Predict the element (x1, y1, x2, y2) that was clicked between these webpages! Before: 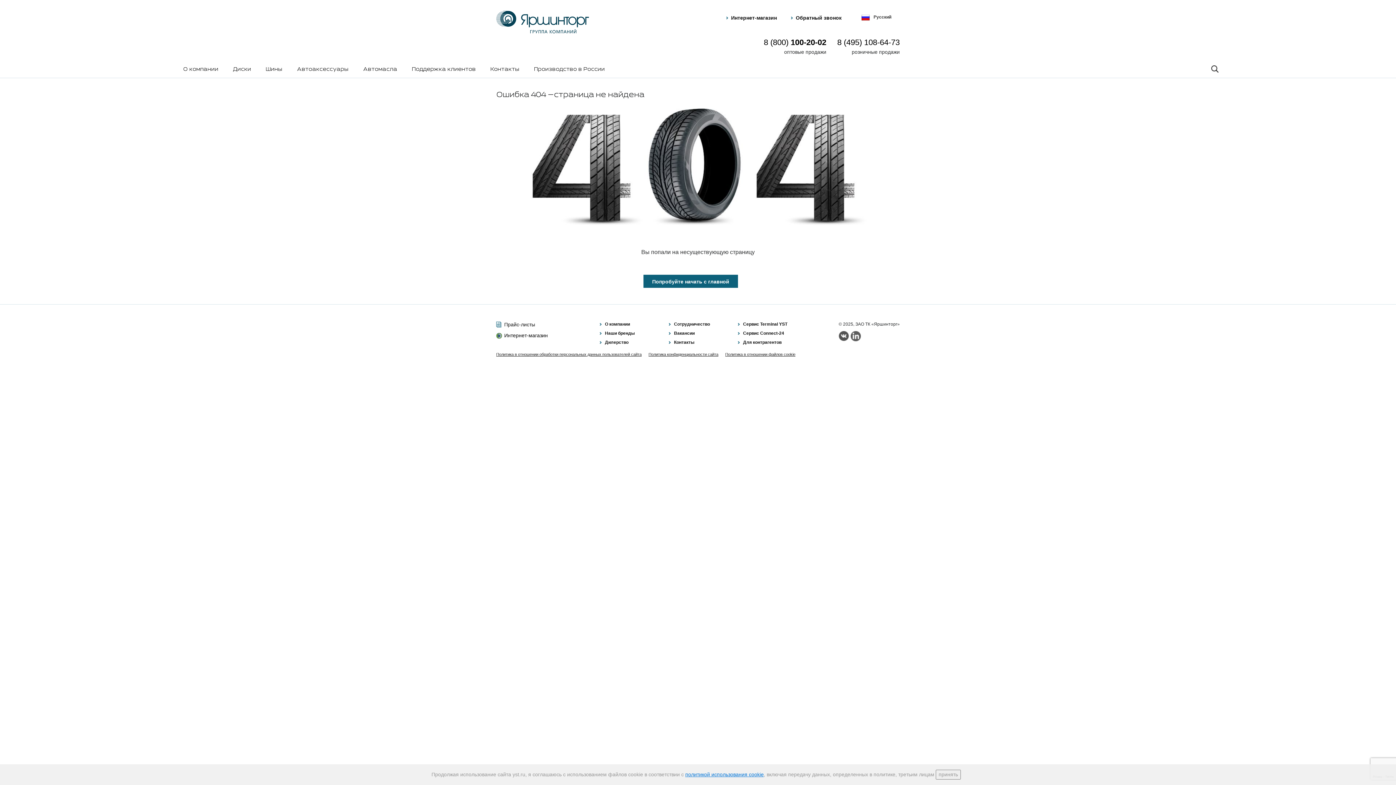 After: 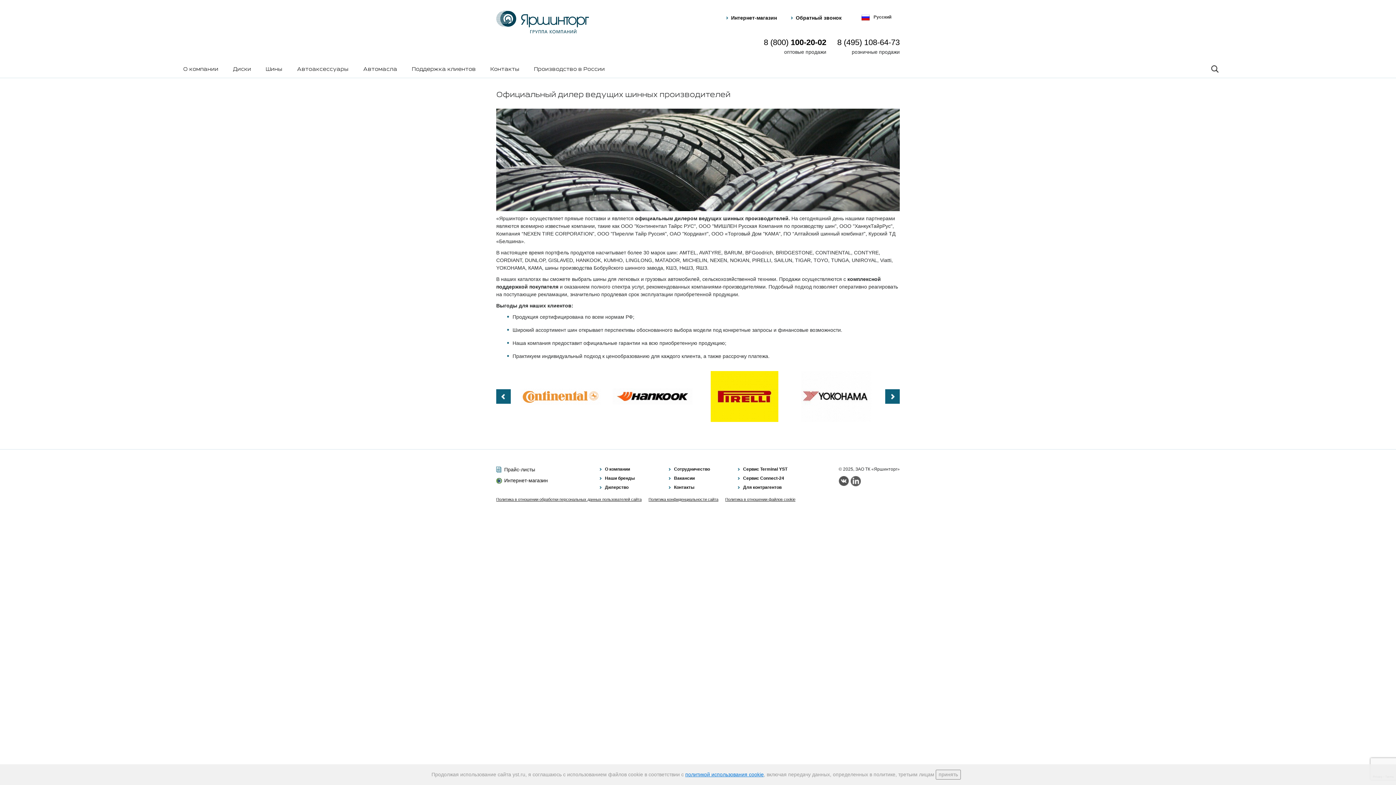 Action: bbox: (600, 340, 628, 345) label: Дилерство